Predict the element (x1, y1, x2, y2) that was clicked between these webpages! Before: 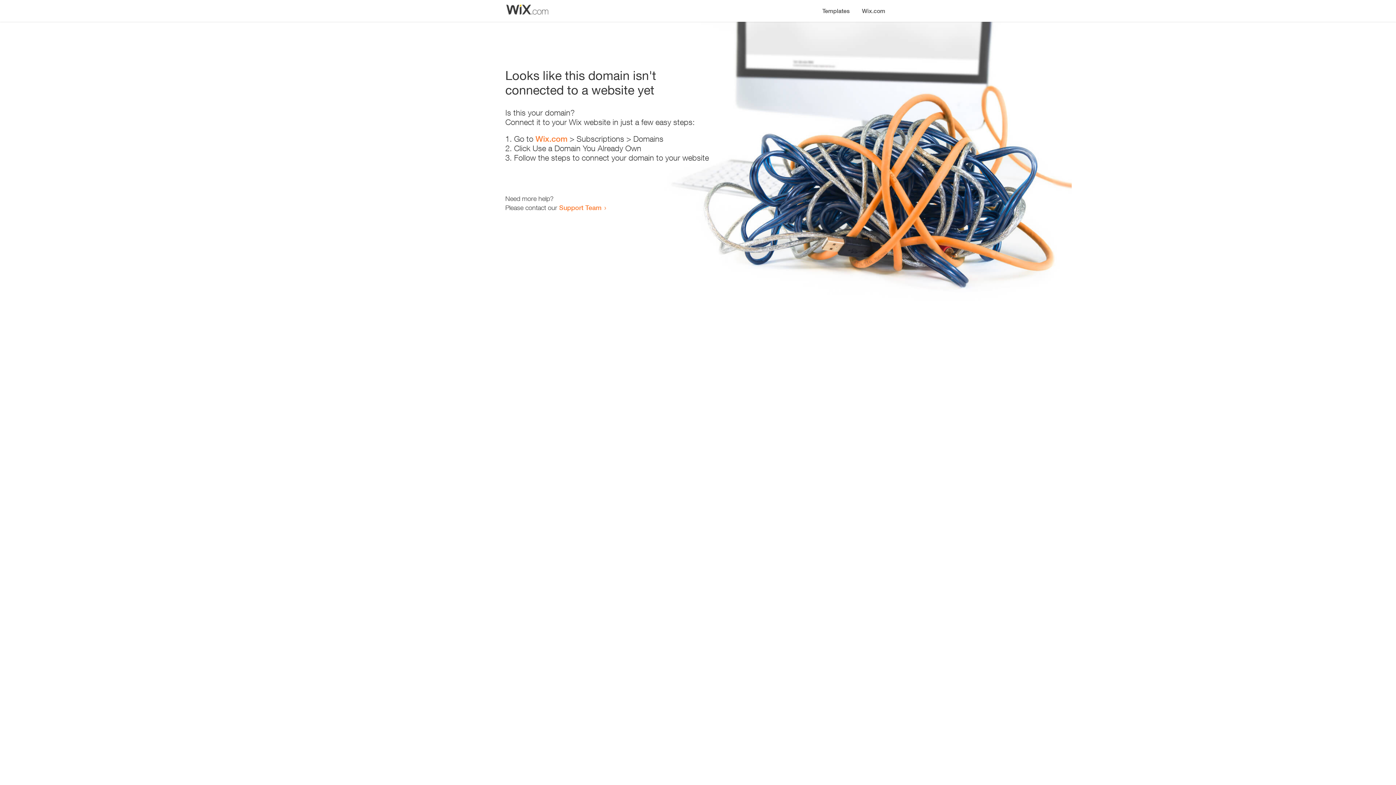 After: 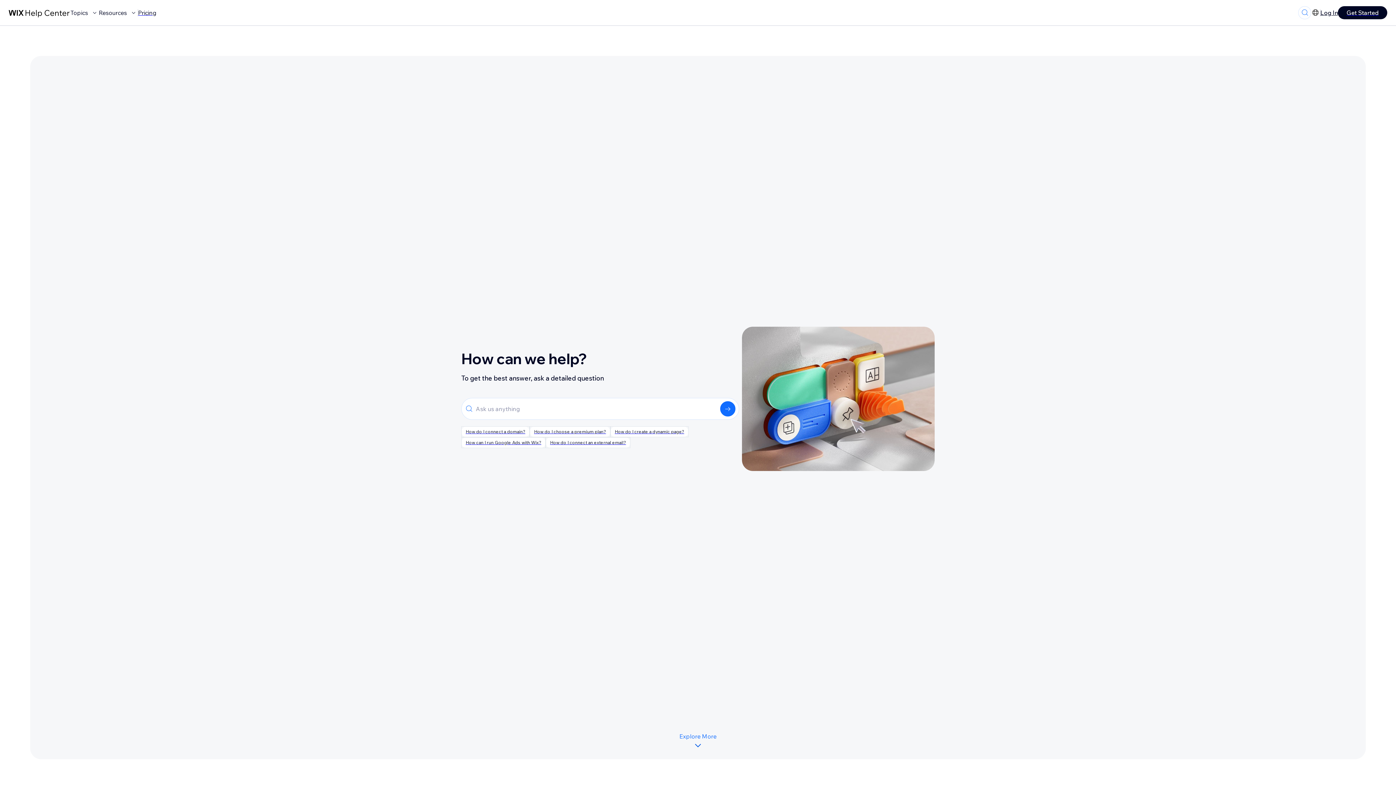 Action: bbox: (559, 203, 601, 211) label: Support Team